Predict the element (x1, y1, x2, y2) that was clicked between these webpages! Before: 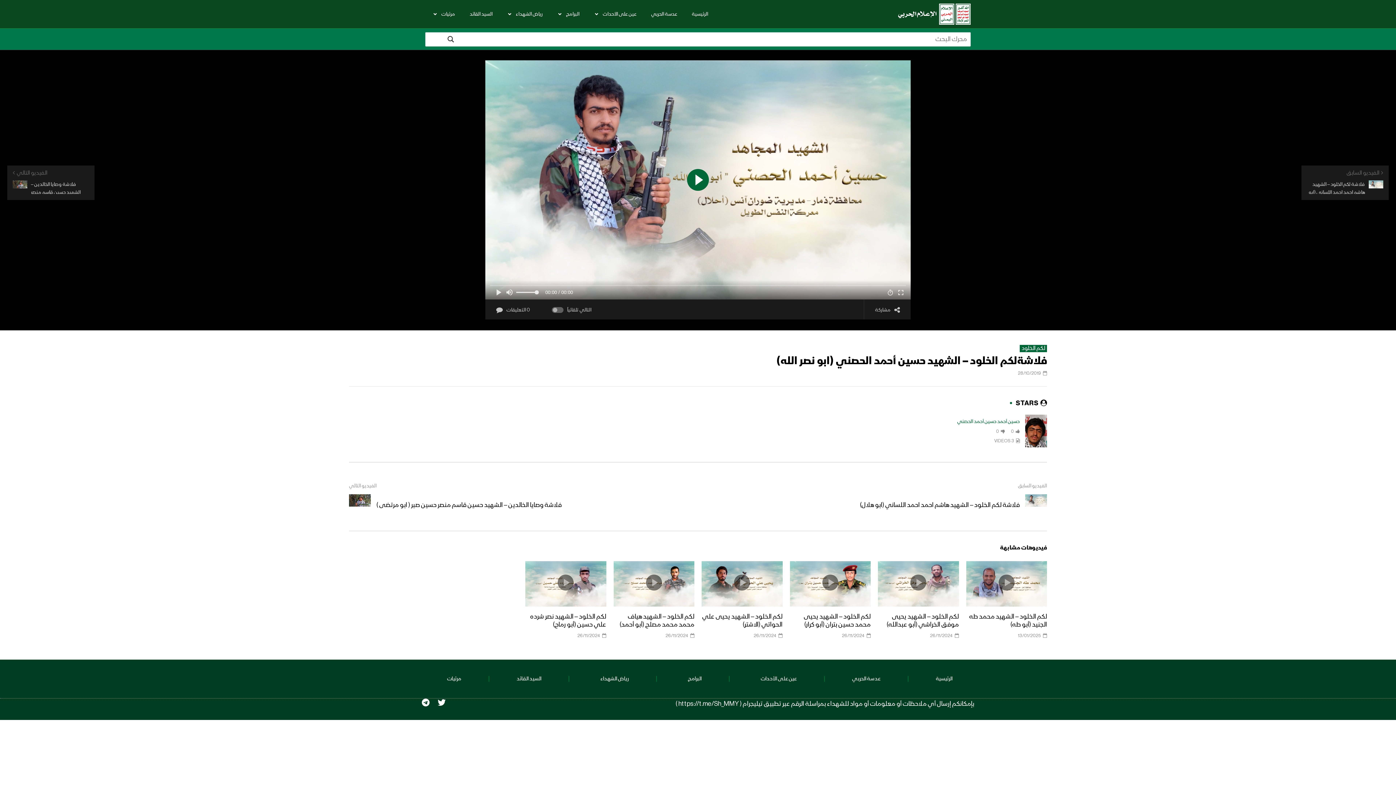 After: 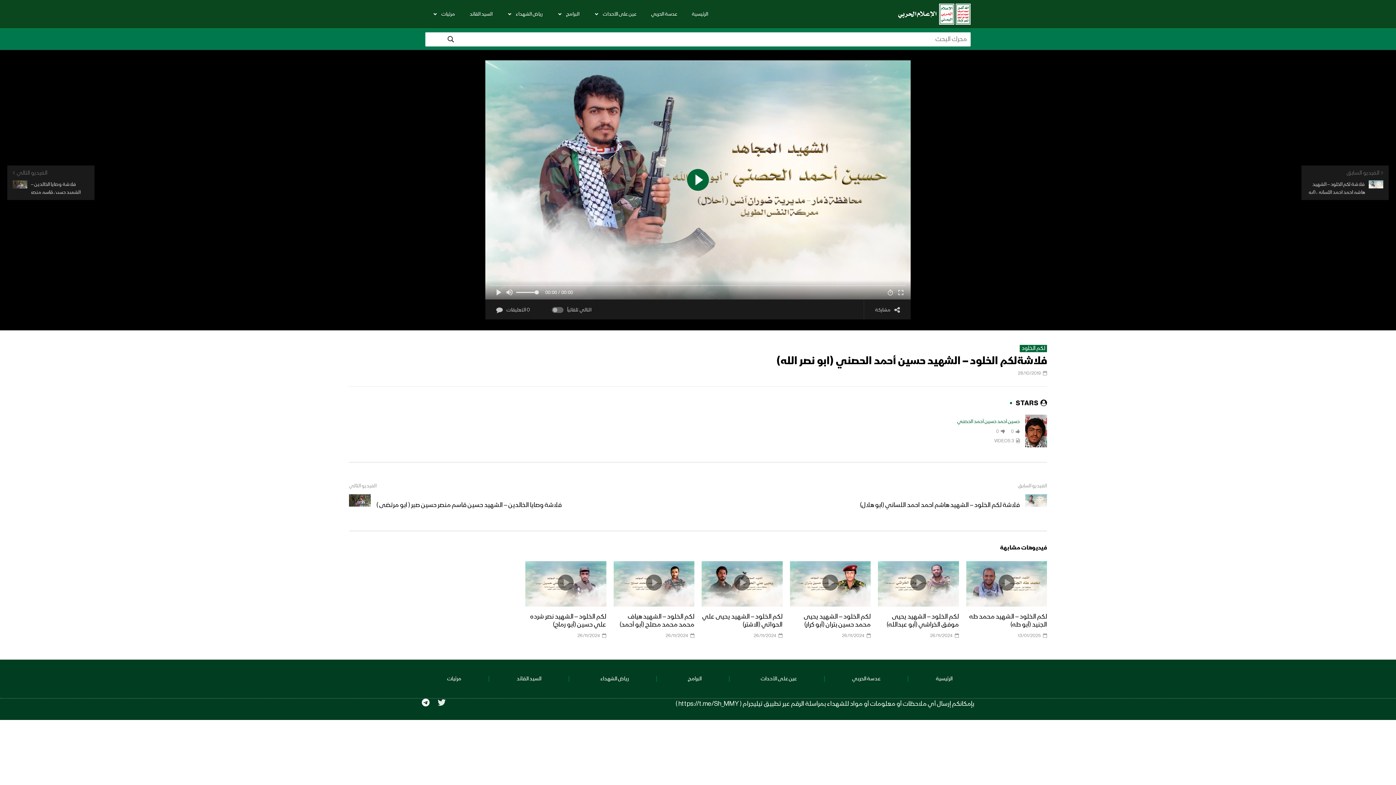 Action: bbox: (437, 699, 445, 707) label: Twitter